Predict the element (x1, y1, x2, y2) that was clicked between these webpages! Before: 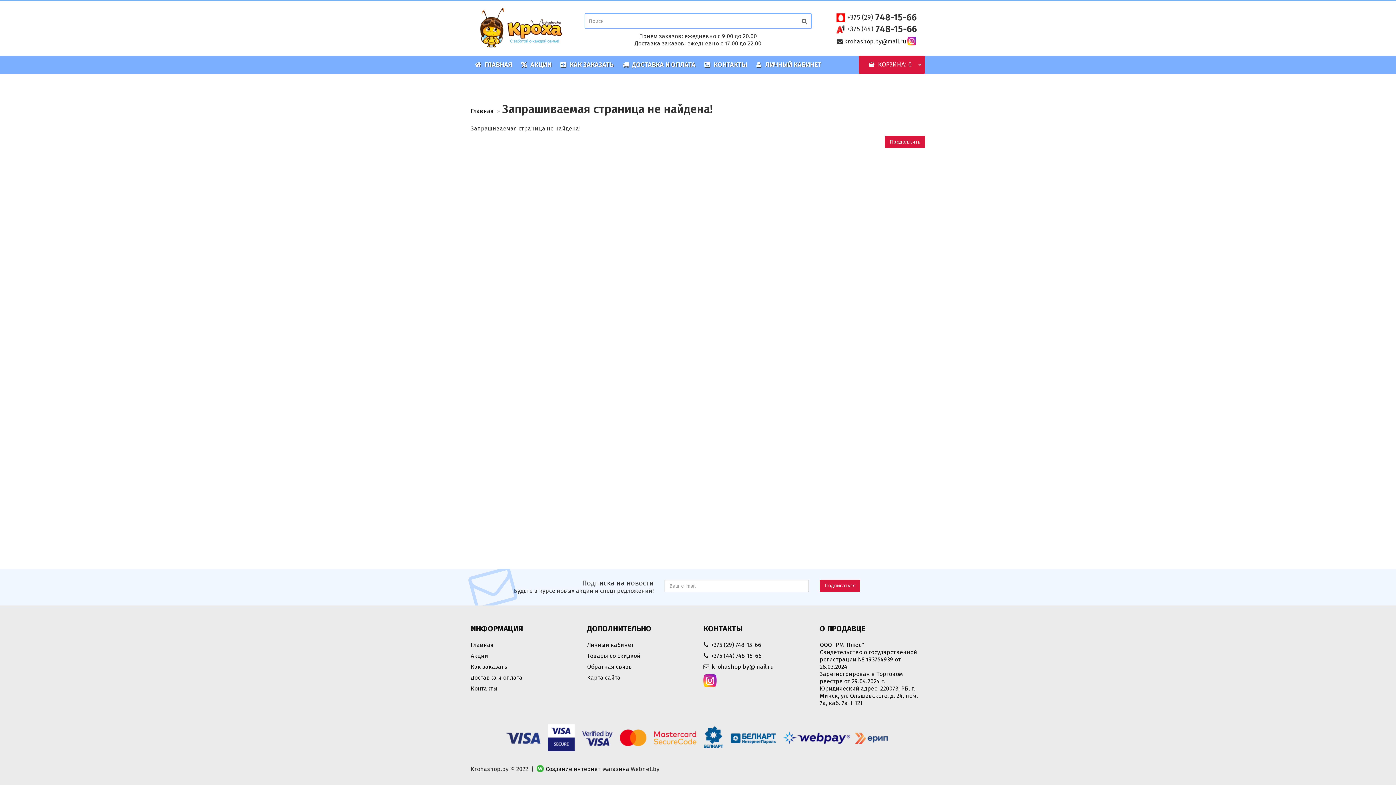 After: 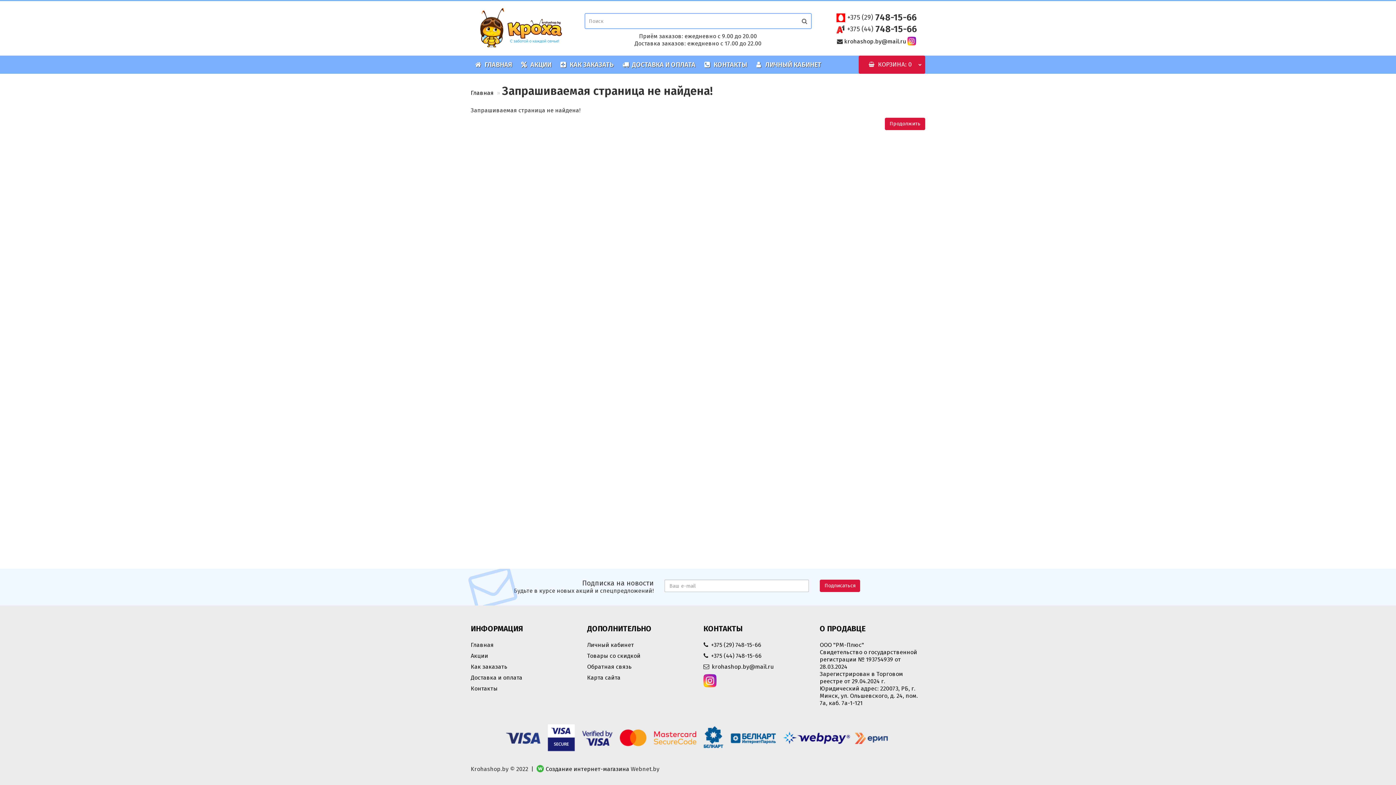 Action: bbox: (700, 55, 751, 73) label: КОНТАКТЫ